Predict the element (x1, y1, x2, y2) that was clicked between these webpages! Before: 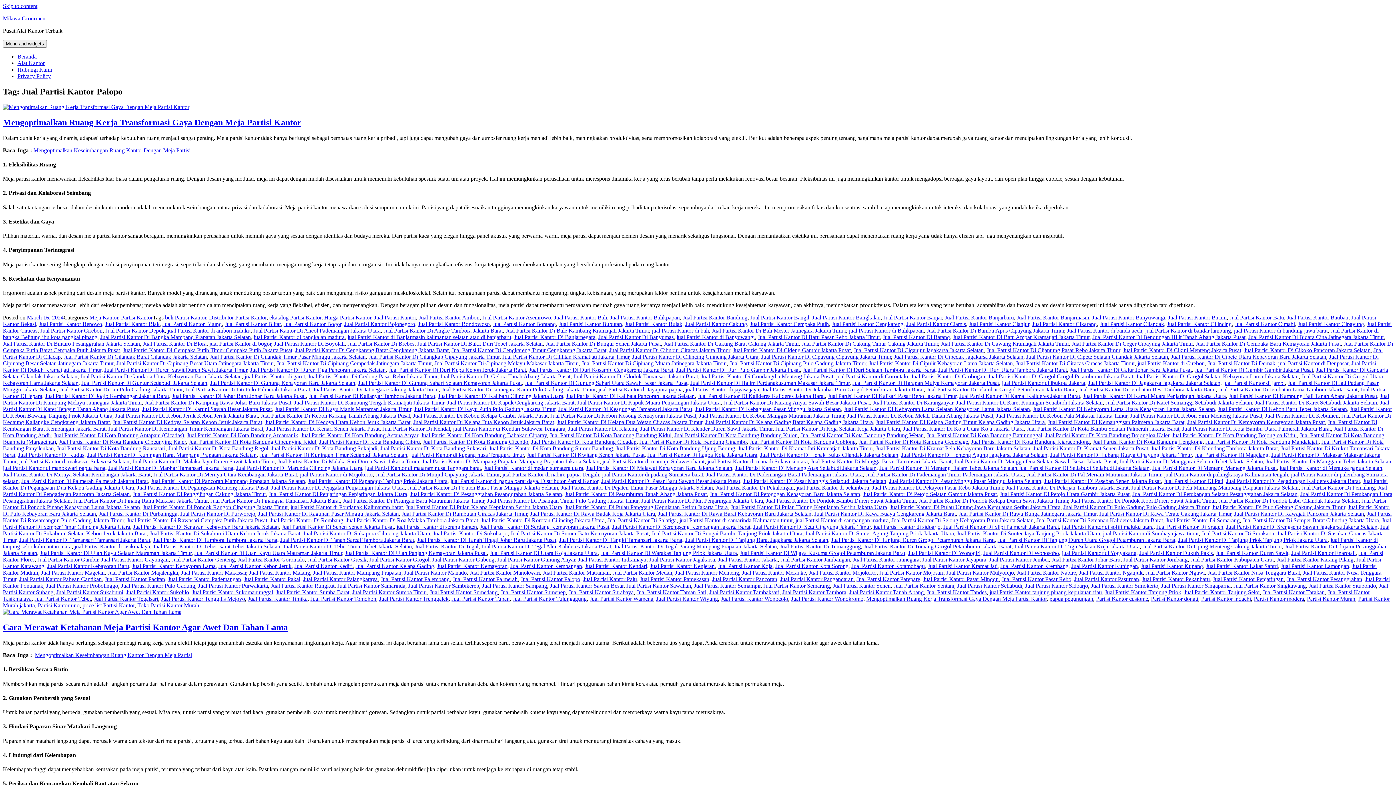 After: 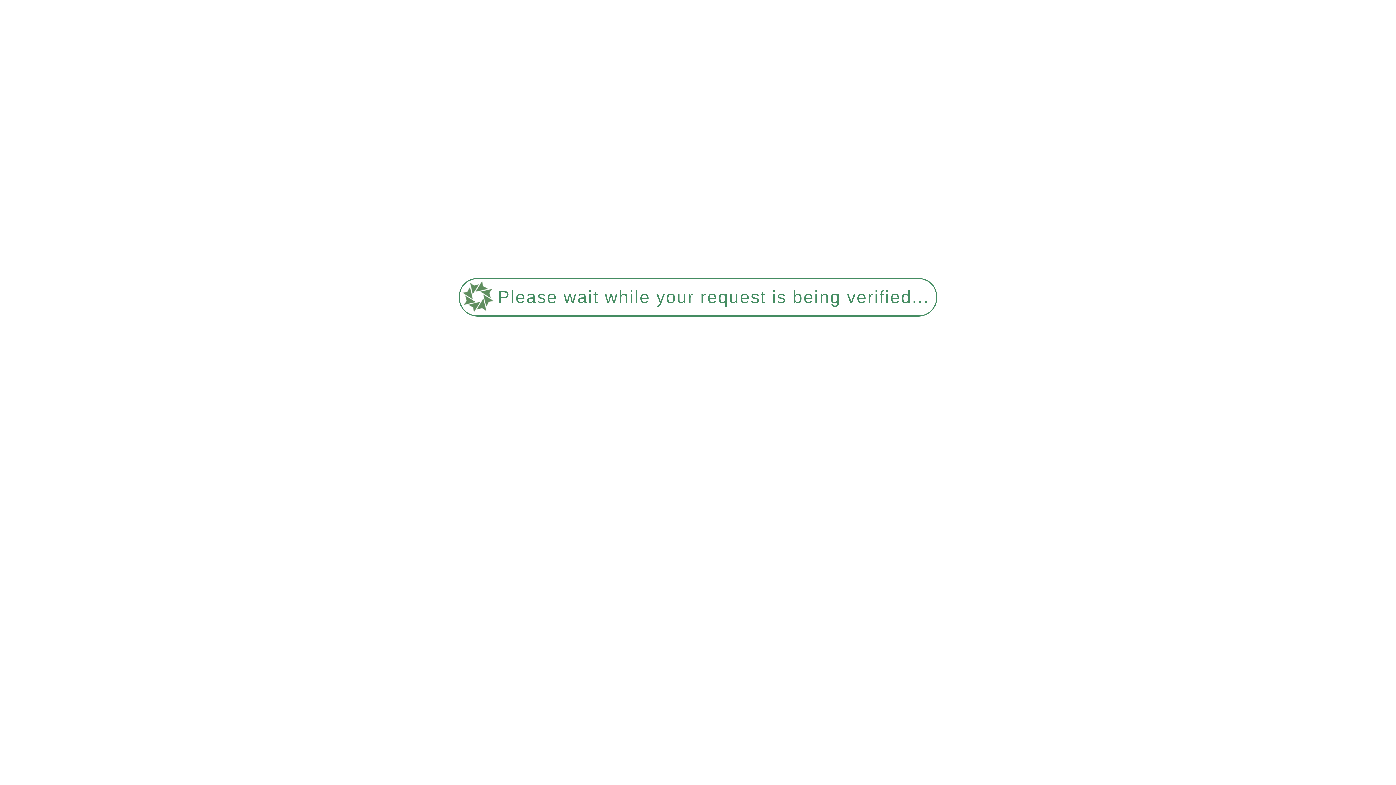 Action: bbox: (750, 321, 829, 327) label: Jual Partisi Kantor Cempaka Putih